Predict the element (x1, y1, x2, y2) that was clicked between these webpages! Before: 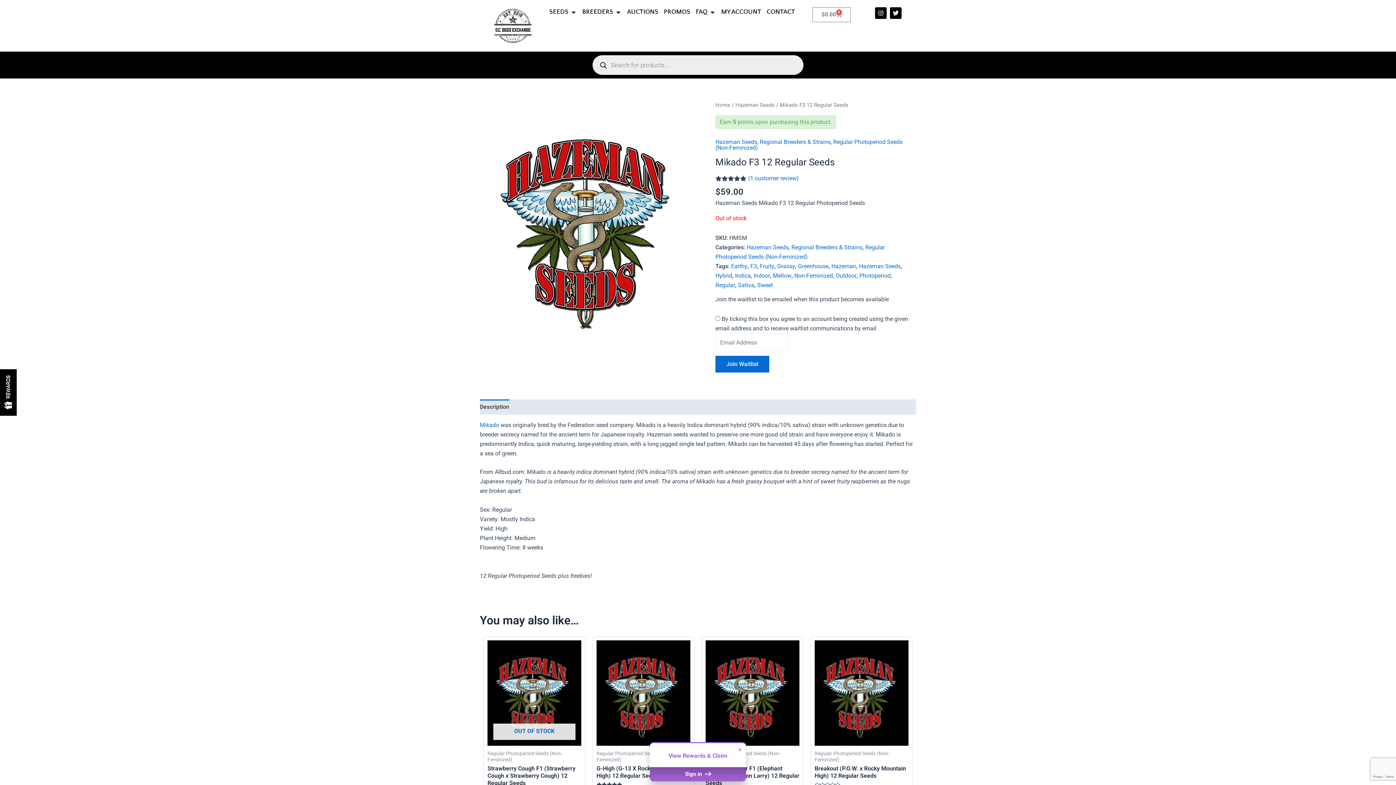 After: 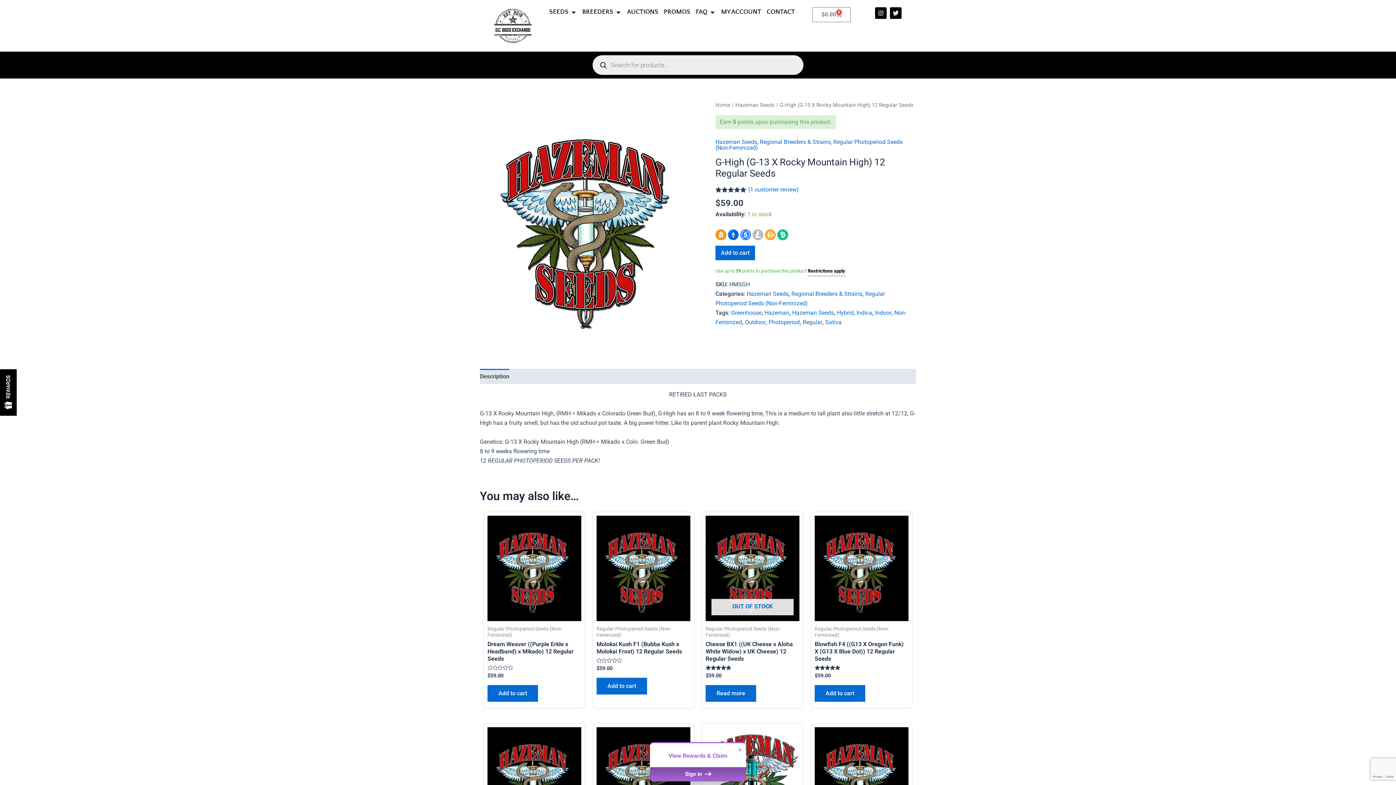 Action: bbox: (596, 765, 690, 783) label: G-High (G-13 X Rocky Mountain High) 12 Regular Seeds